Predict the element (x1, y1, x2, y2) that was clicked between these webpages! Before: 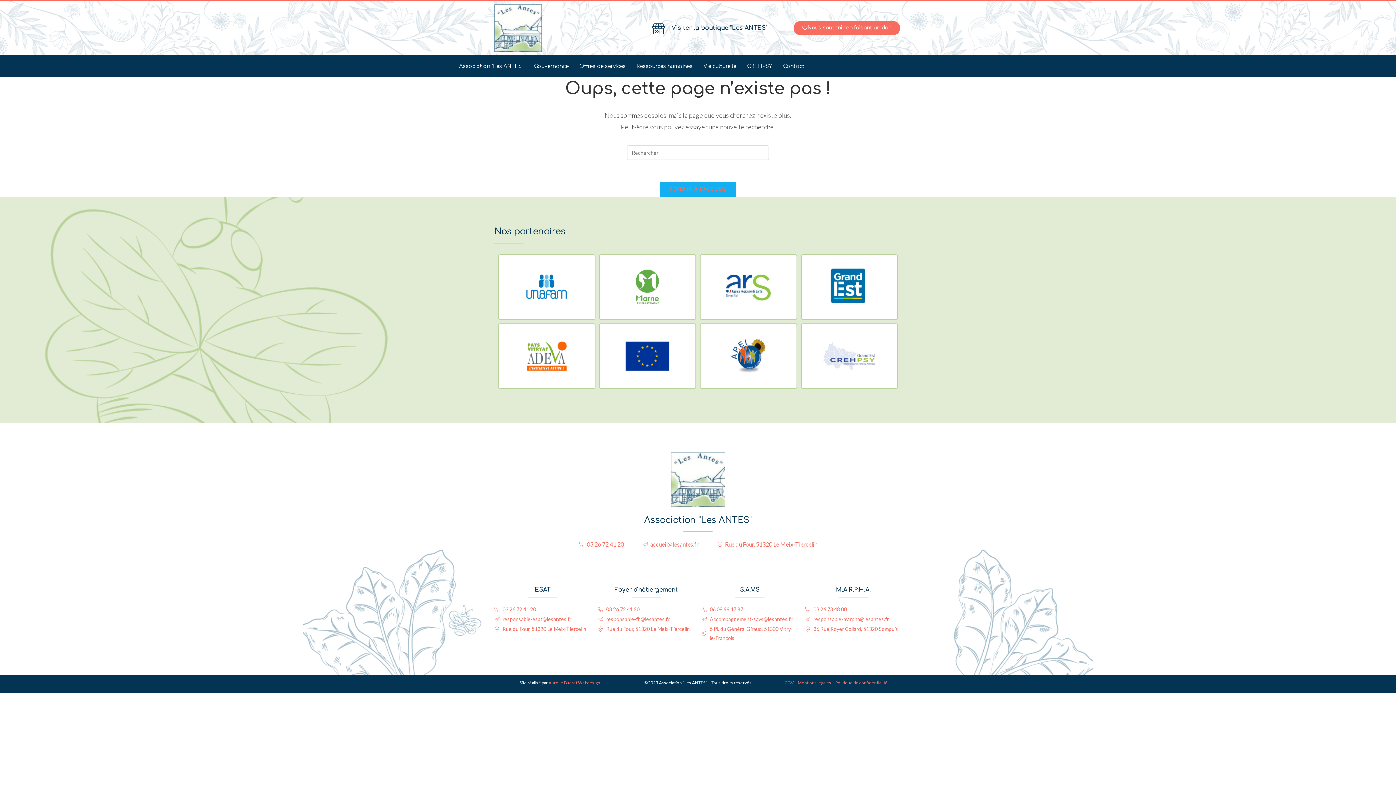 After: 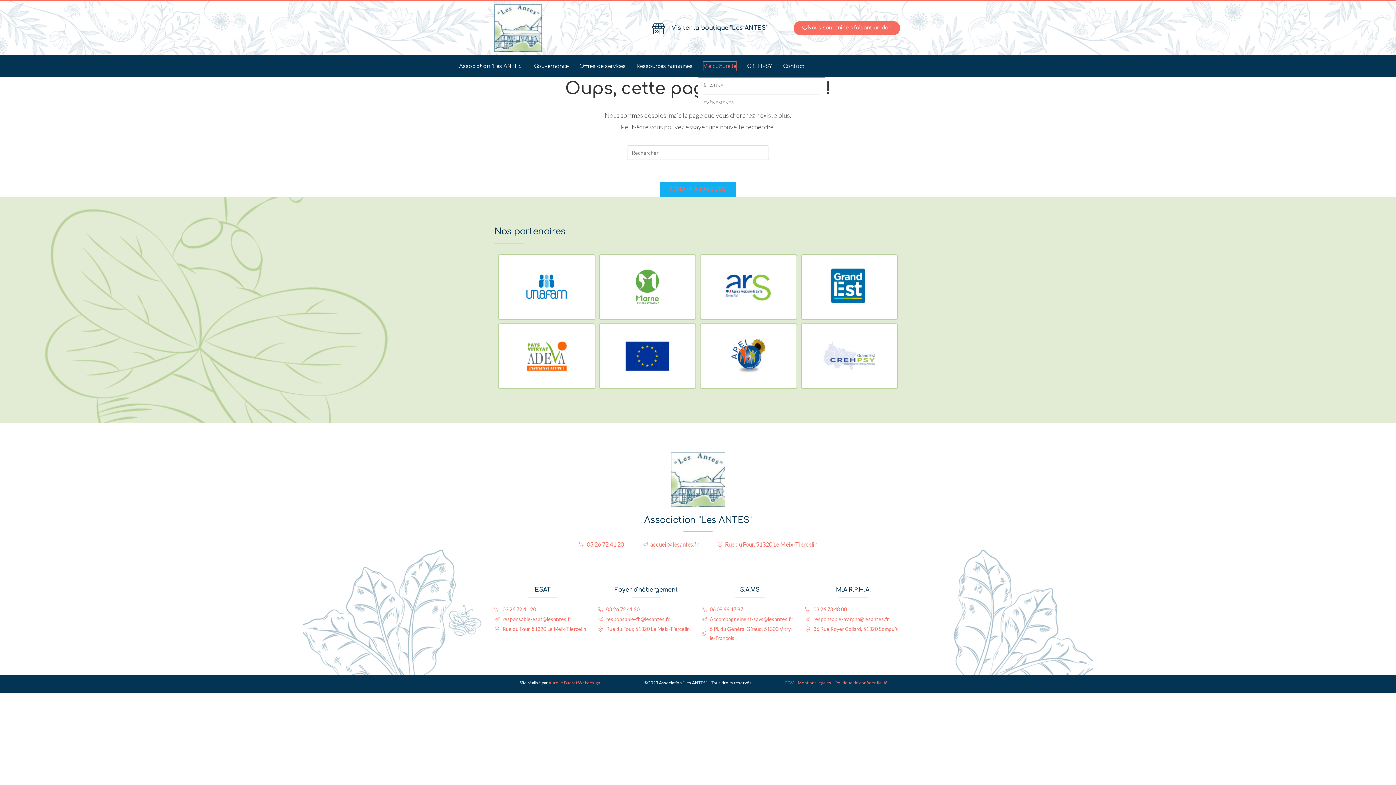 Action: label: Vie culturelle bbox: (703, 61, 736, 70)